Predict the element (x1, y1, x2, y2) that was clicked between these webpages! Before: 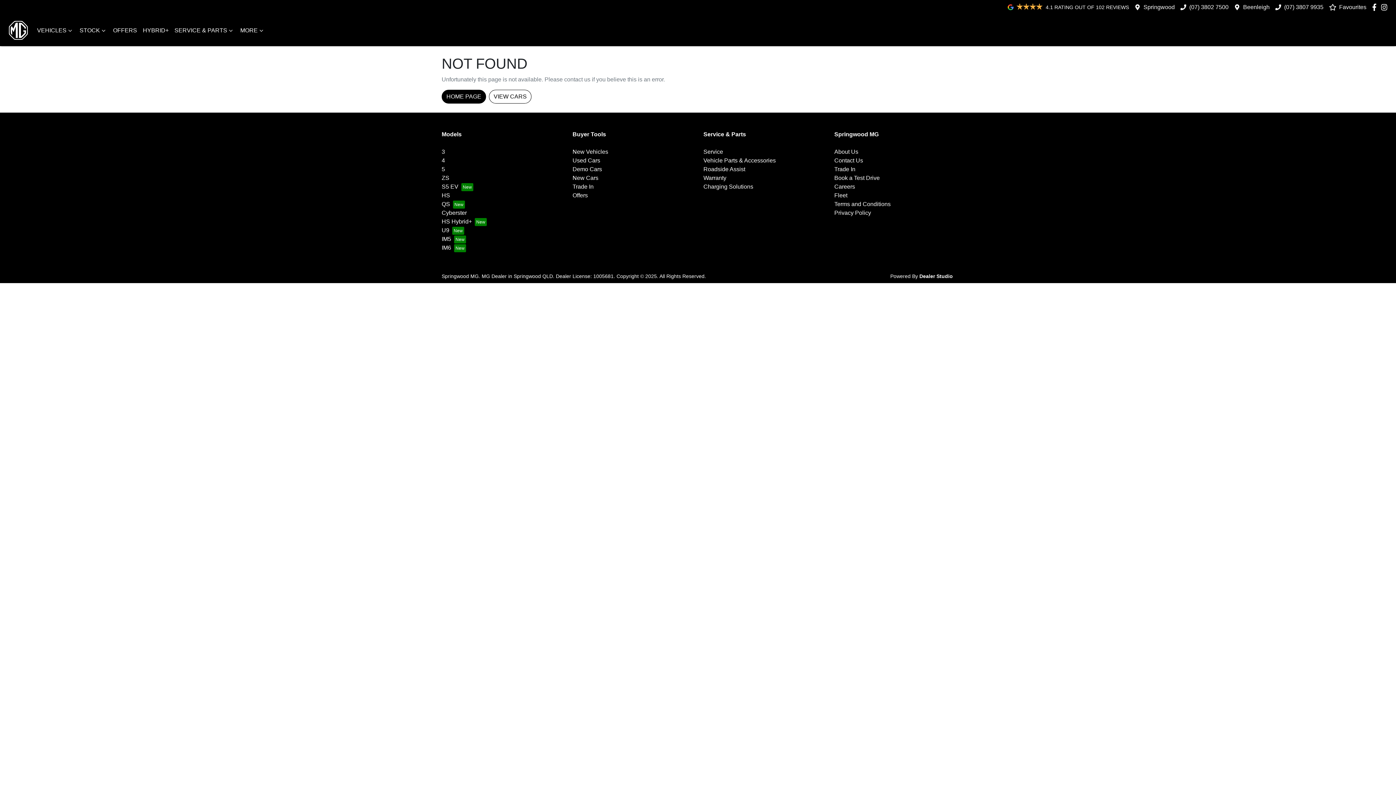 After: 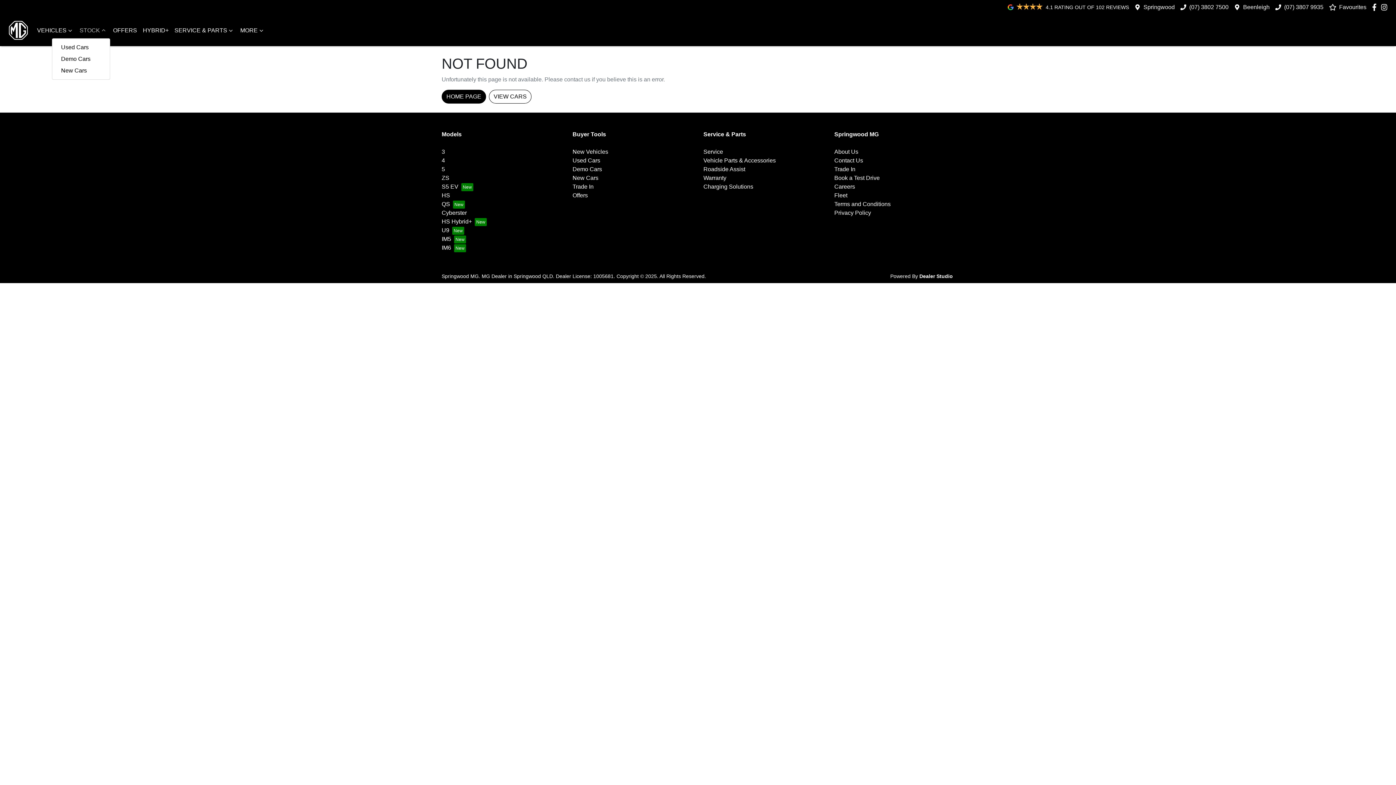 Action: bbox: (76, 23, 110, 37) label: STOCK